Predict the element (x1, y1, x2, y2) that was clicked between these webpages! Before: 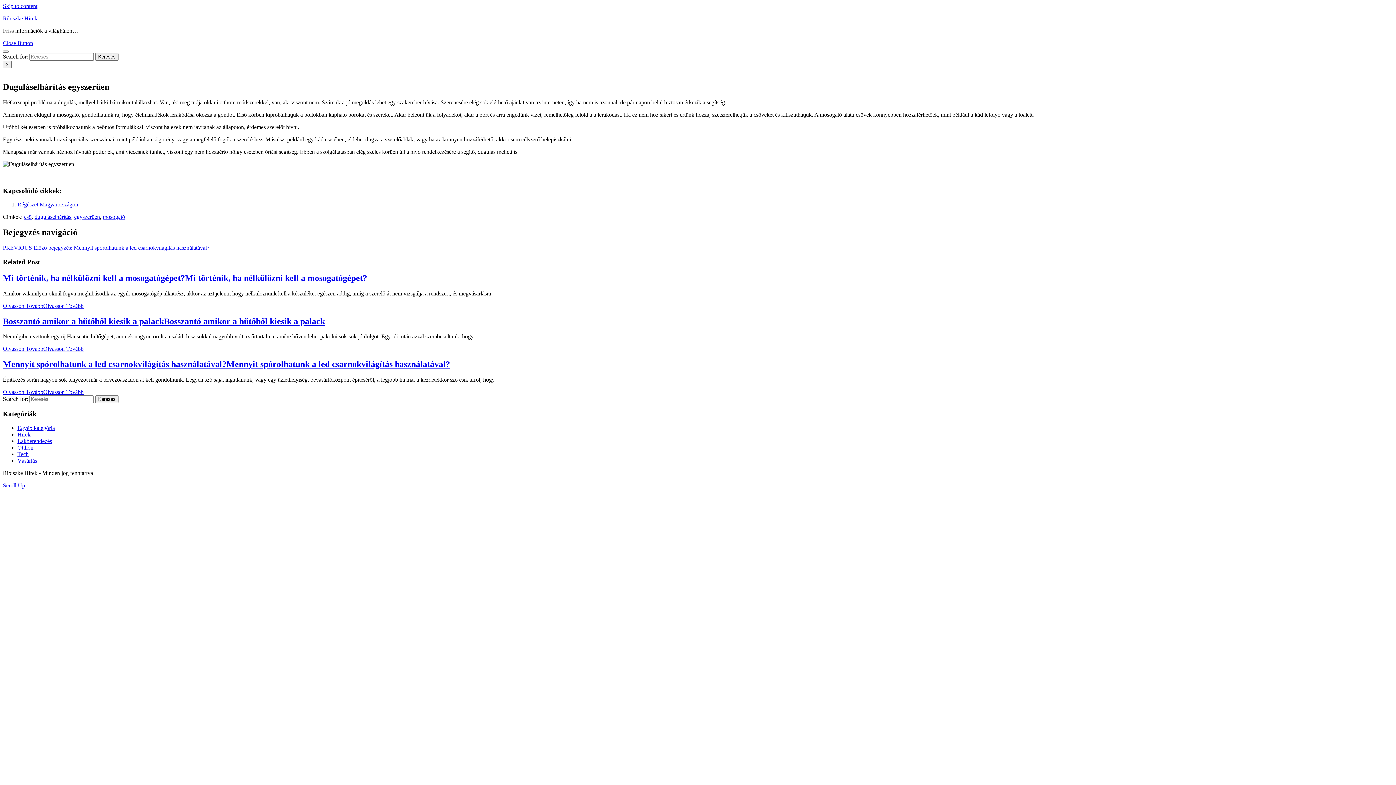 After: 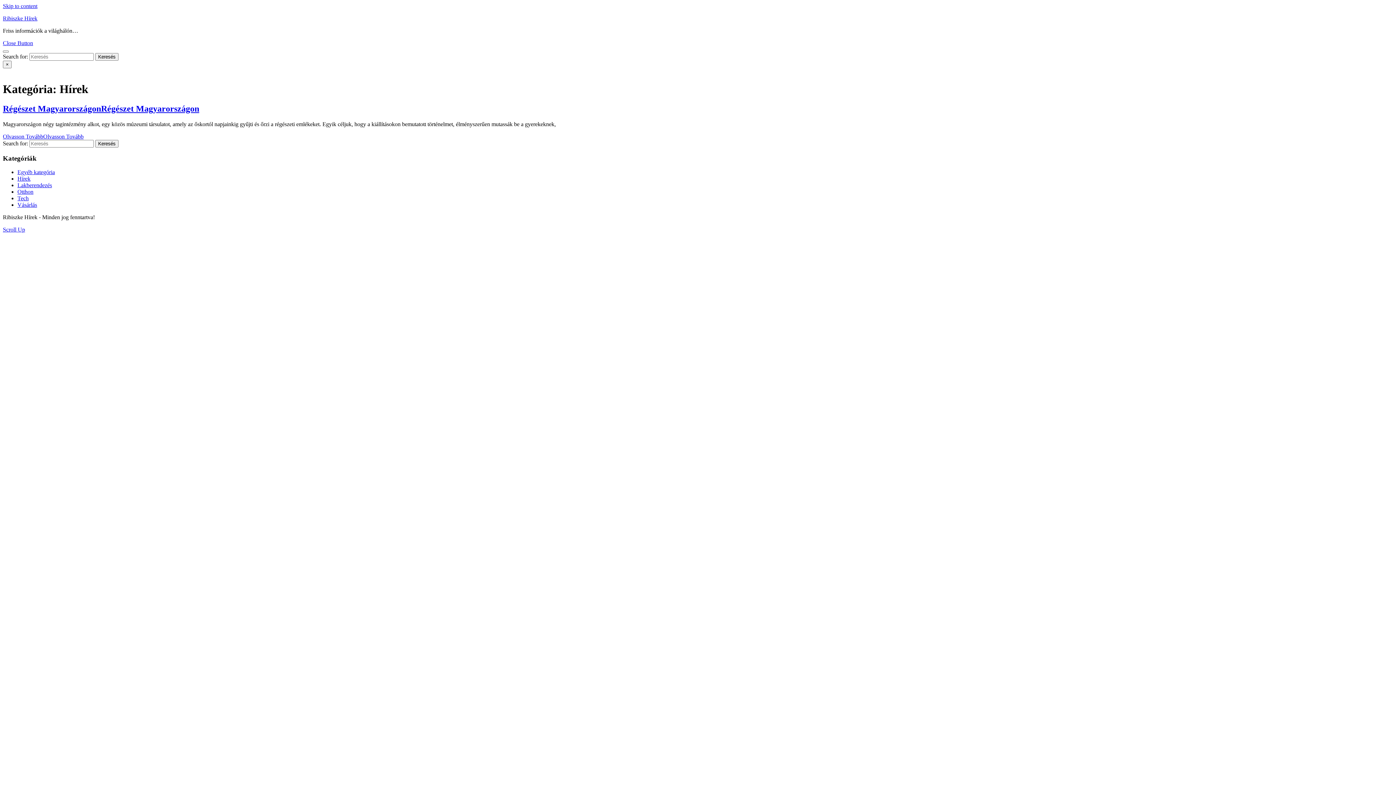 Action: bbox: (17, 431, 30, 437) label: Hírek